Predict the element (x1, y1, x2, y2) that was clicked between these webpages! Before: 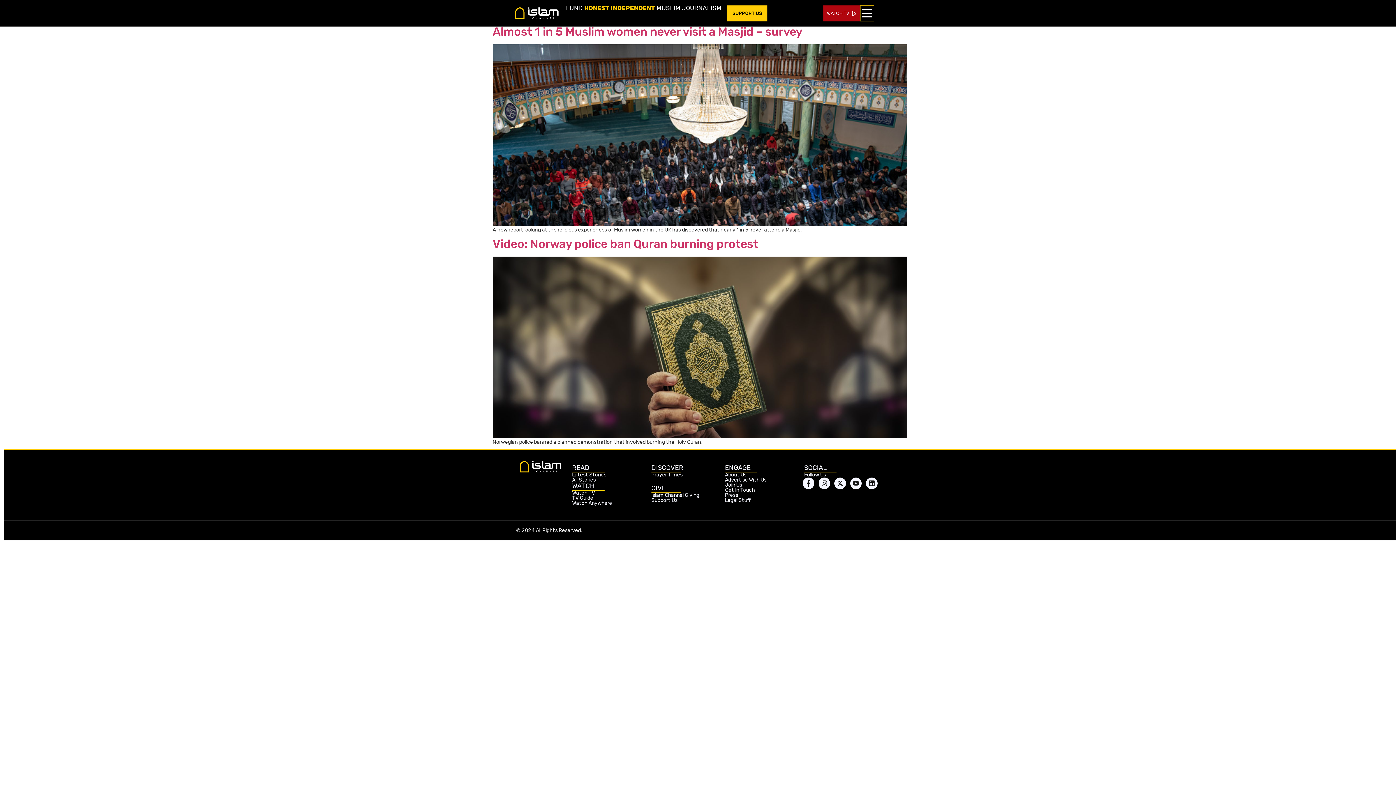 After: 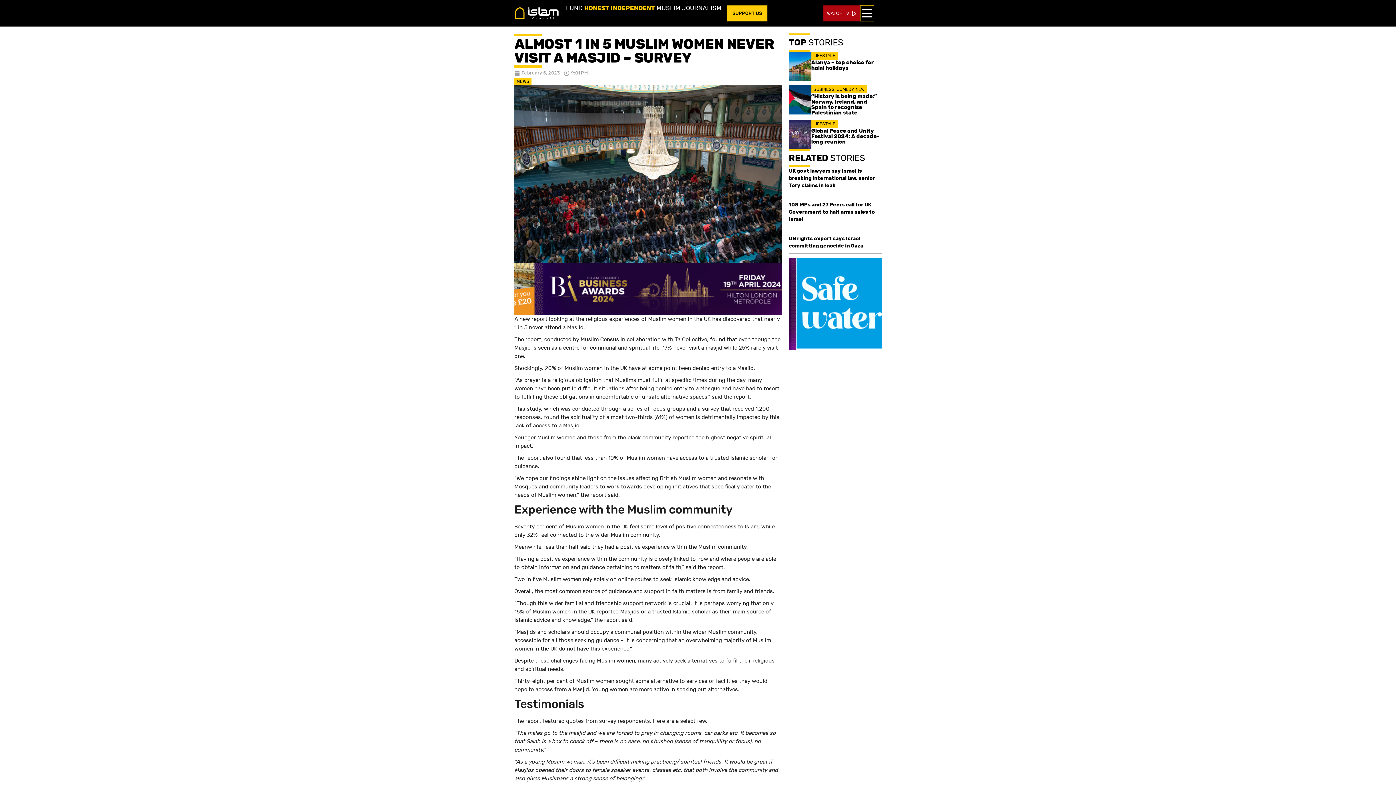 Action: bbox: (492, 131, 907, 138)